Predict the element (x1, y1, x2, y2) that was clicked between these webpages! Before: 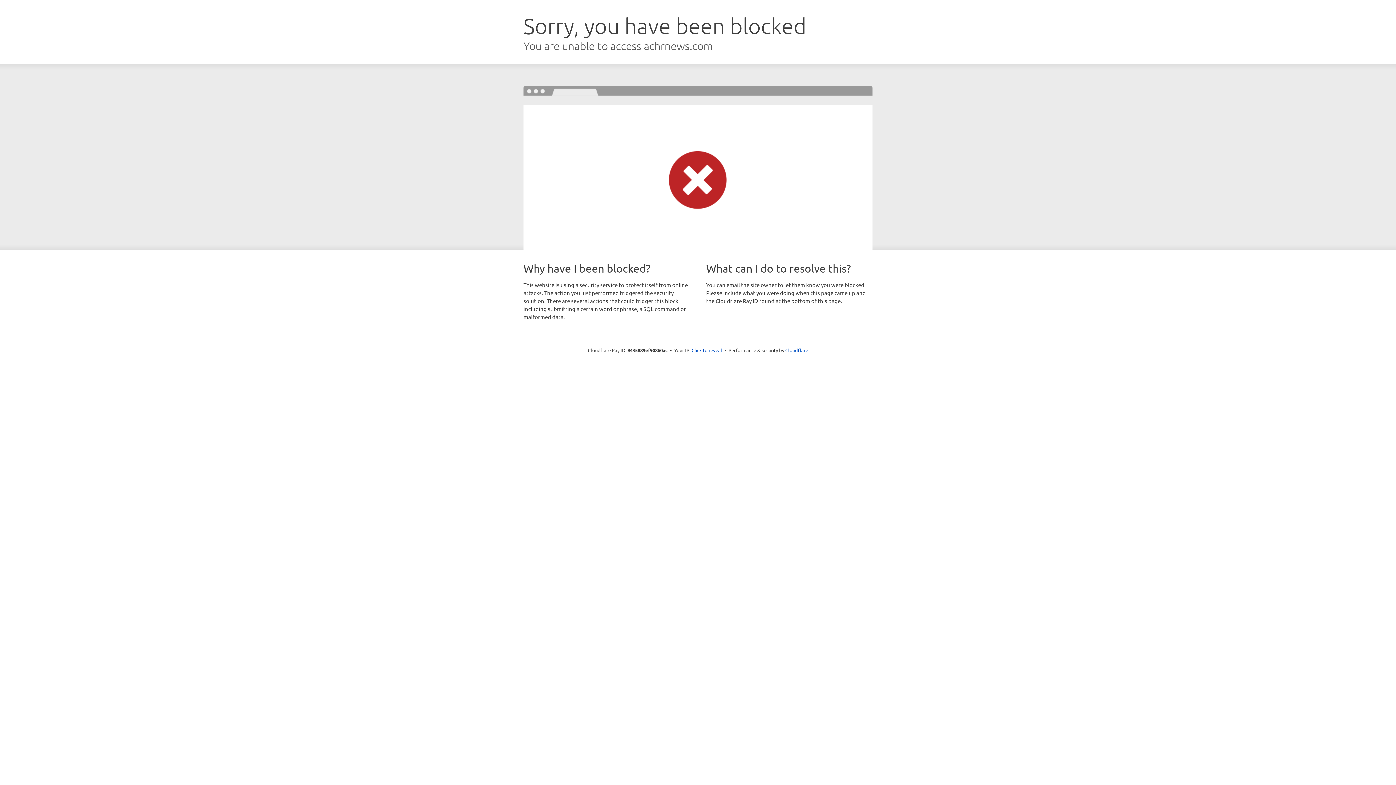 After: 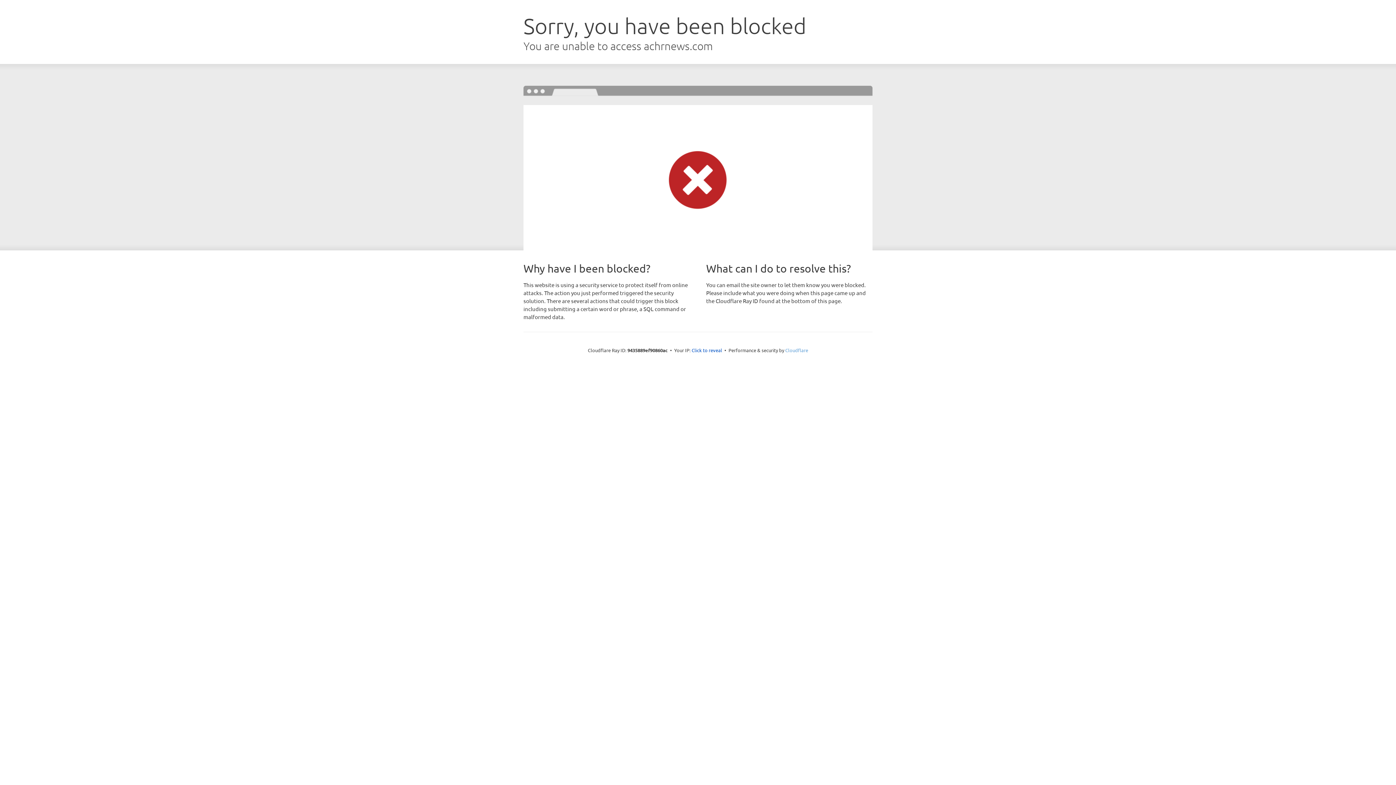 Action: bbox: (785, 347, 808, 353) label: Cloudflare